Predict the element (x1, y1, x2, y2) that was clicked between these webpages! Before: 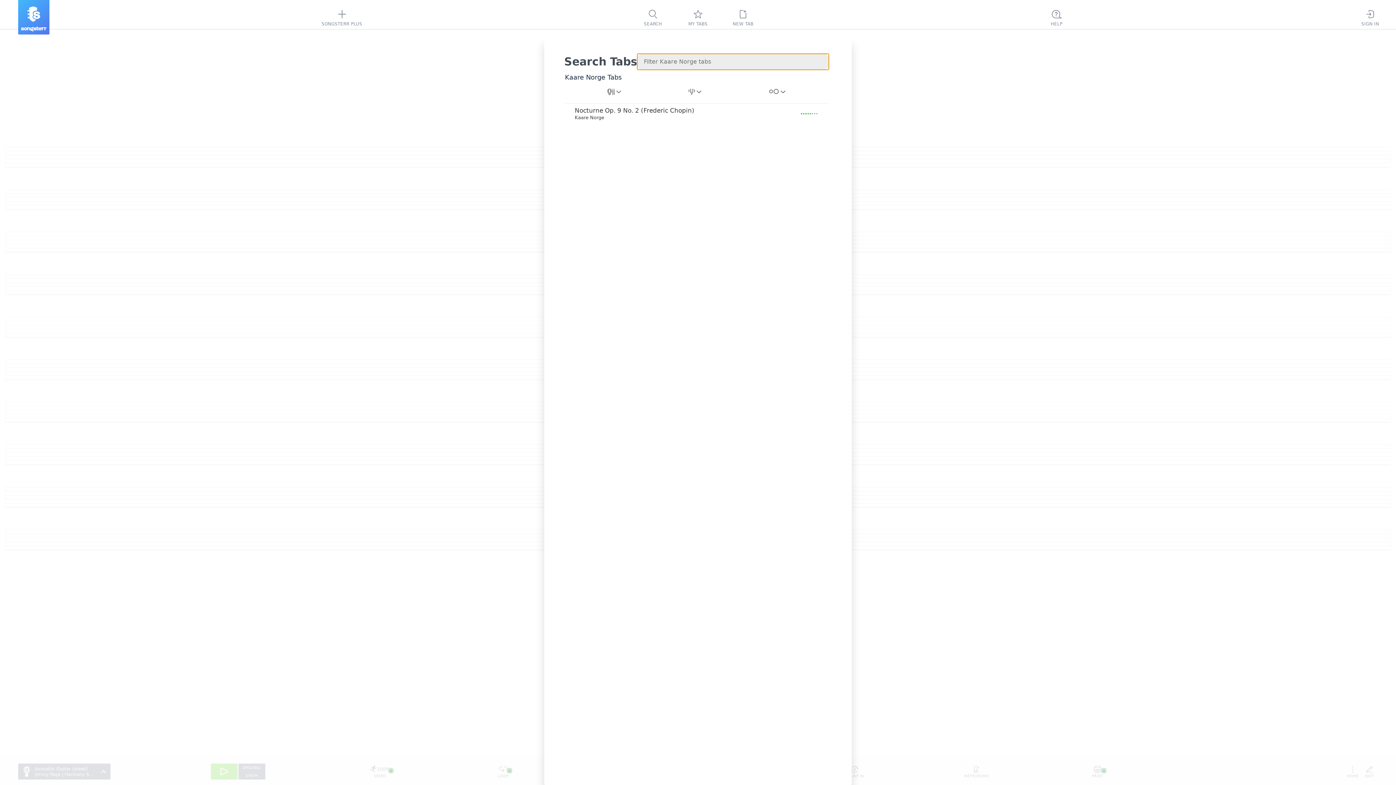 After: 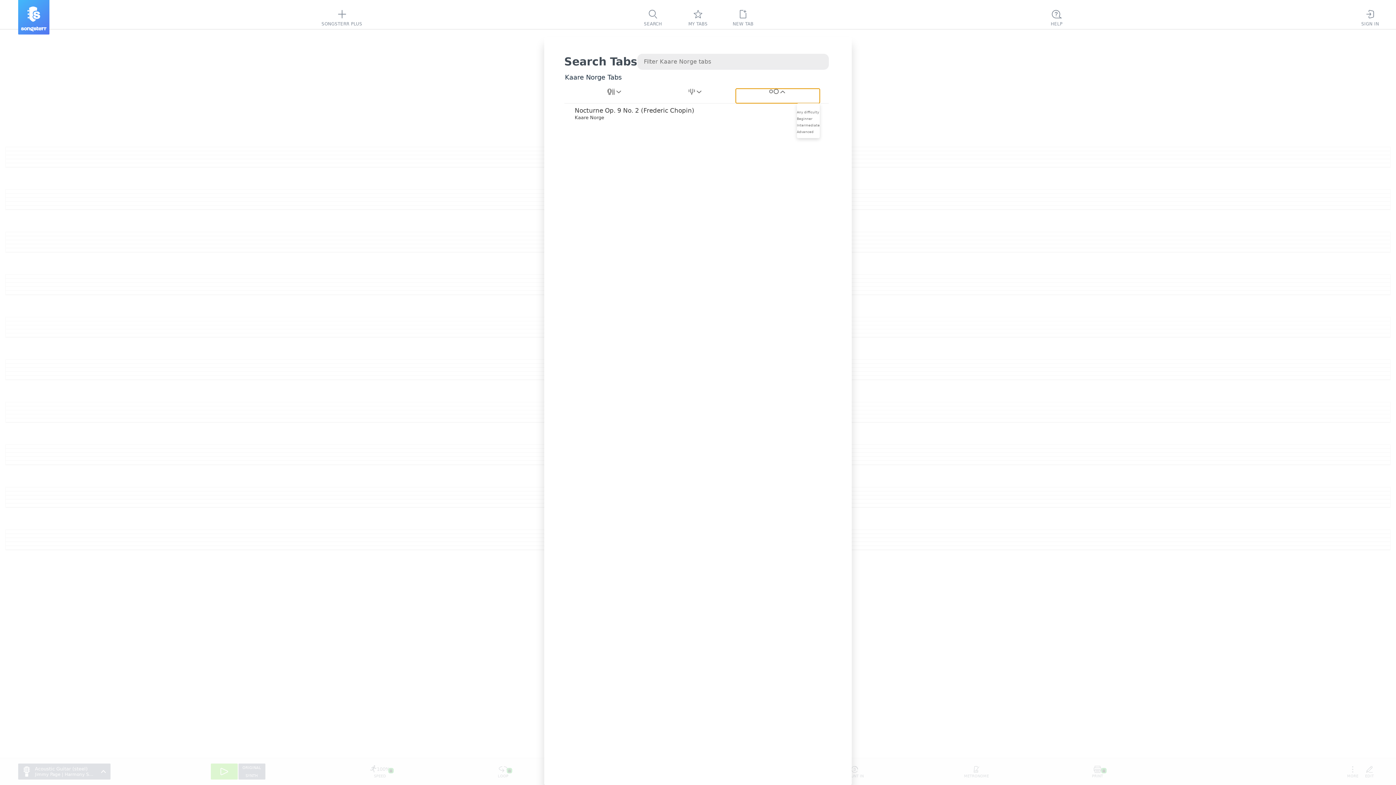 Action: bbox: (736, 88, 820, 103) label: Filter by difficulty